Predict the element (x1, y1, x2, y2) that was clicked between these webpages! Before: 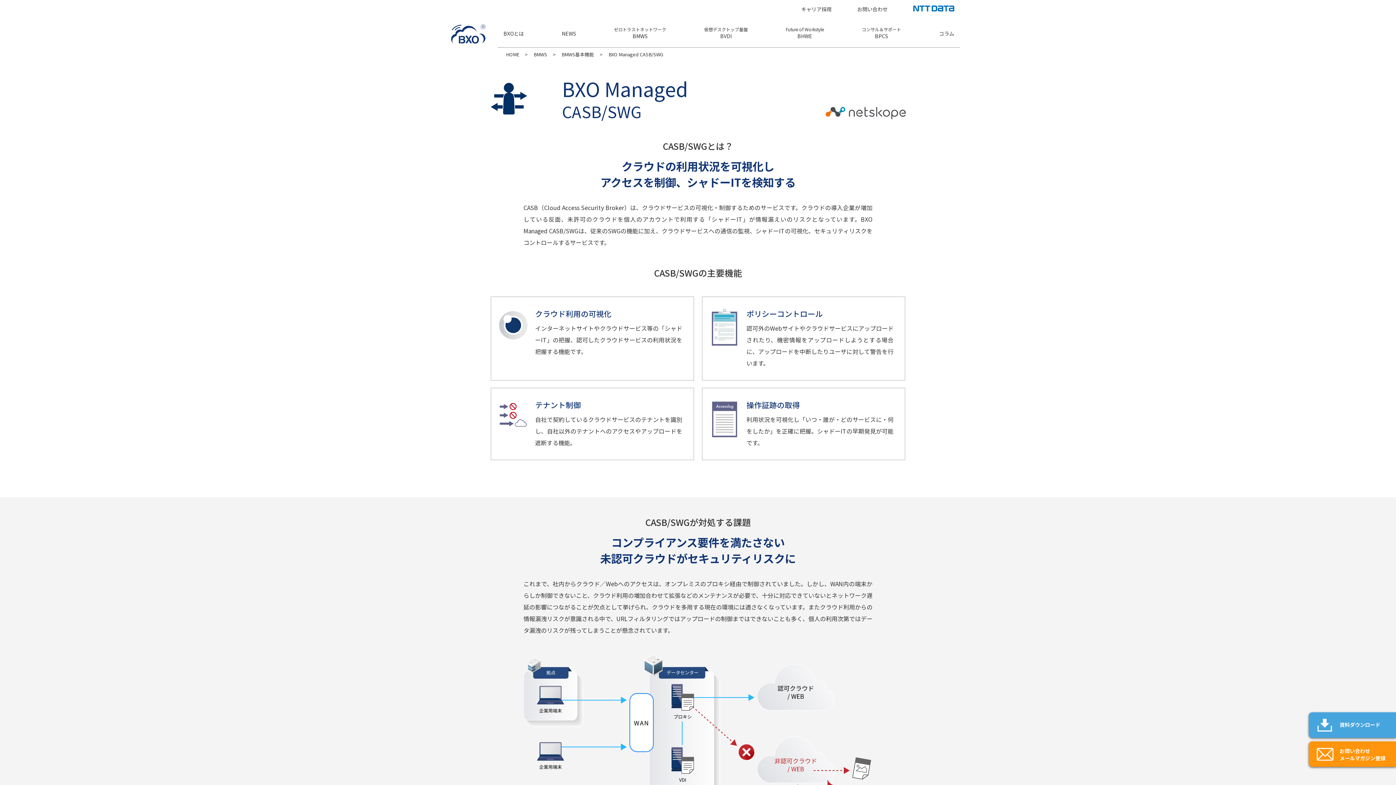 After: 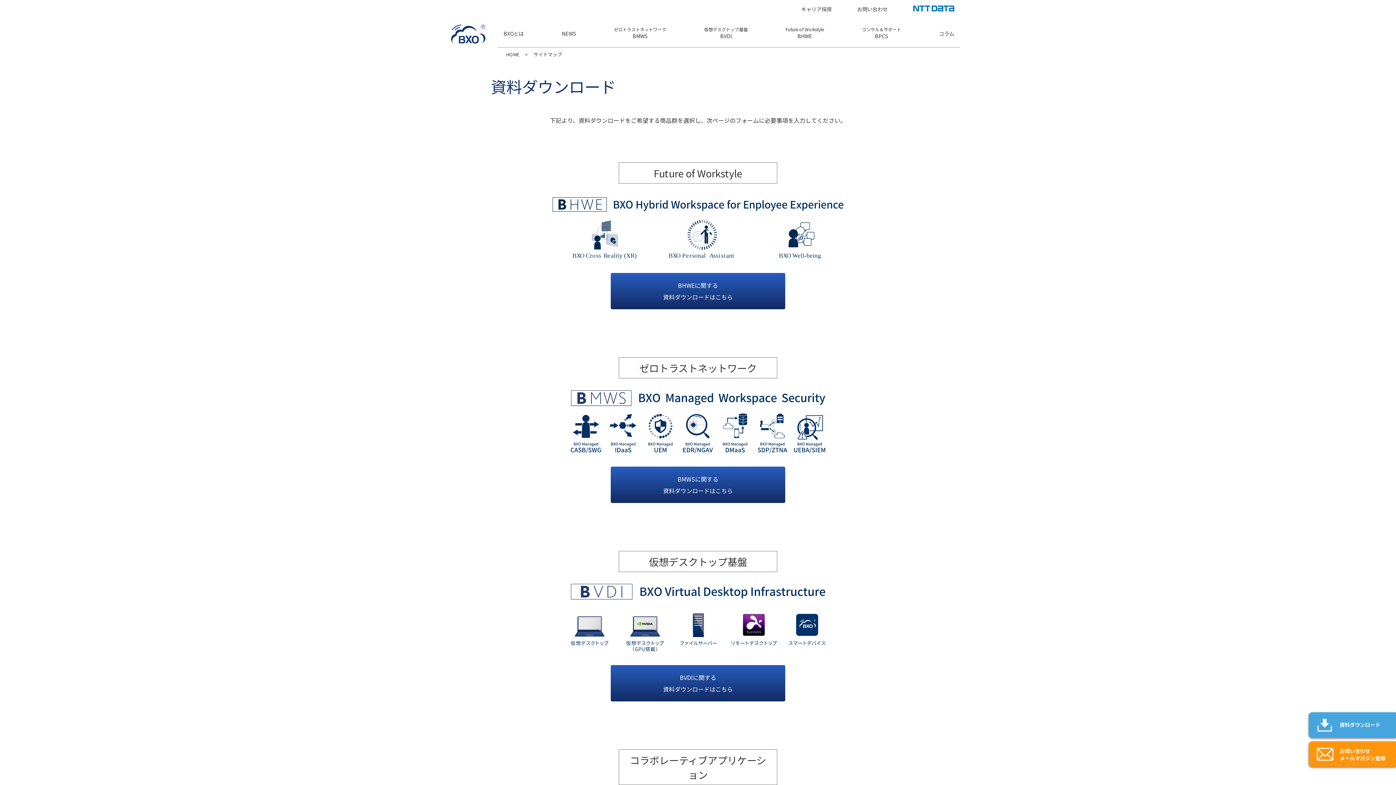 Action: label: 資料ダウンロード bbox: (1309, 712, 1396, 738)